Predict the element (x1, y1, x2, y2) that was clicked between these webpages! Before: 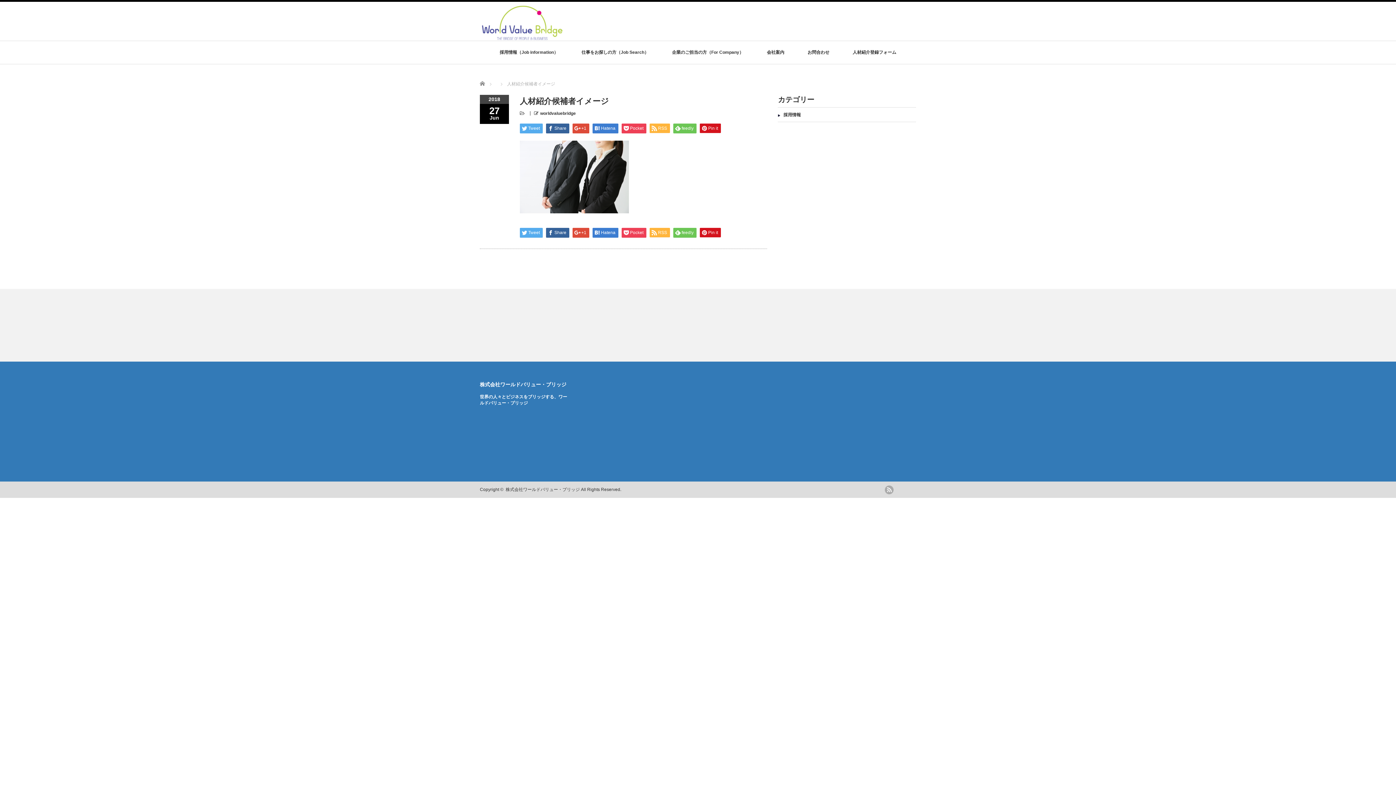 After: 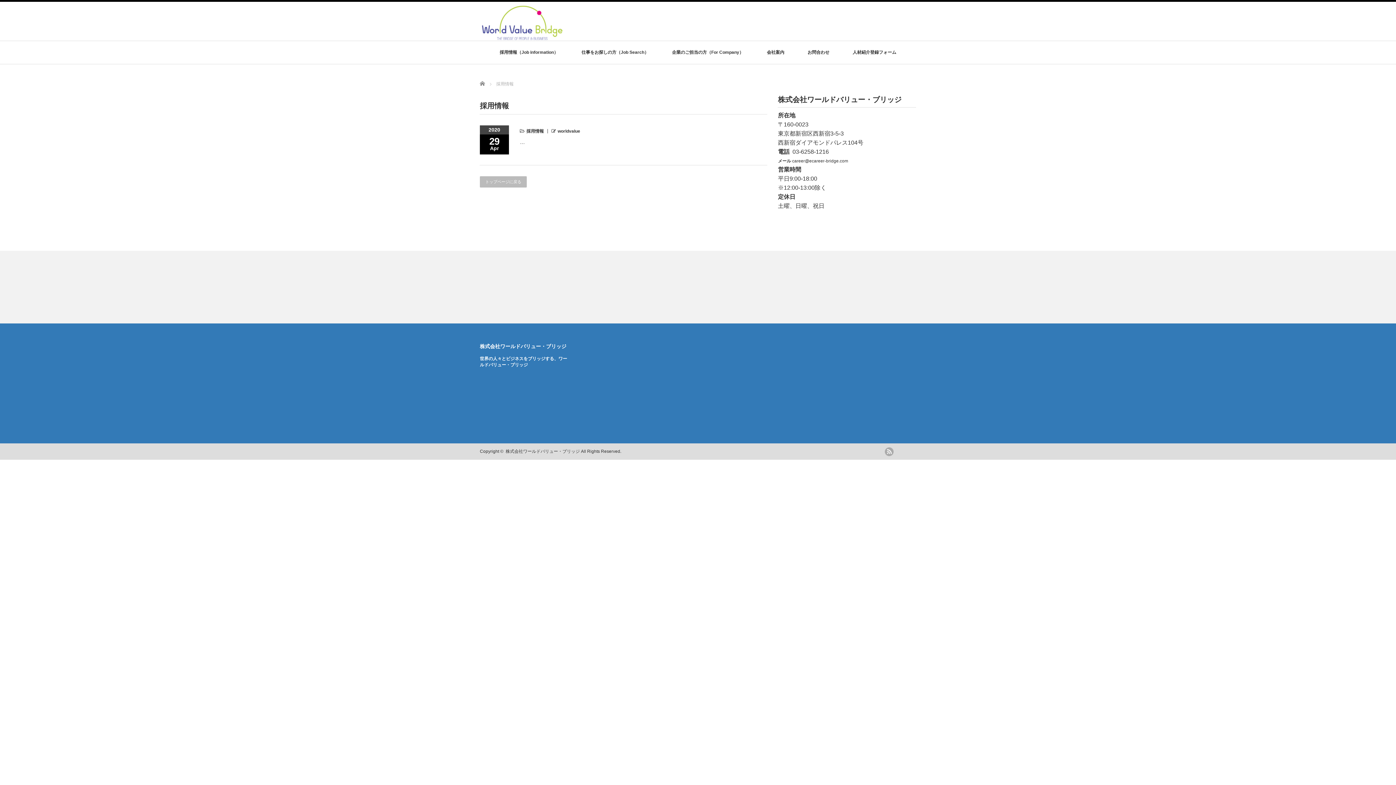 Action: label: 採用情報 bbox: (783, 112, 801, 117)